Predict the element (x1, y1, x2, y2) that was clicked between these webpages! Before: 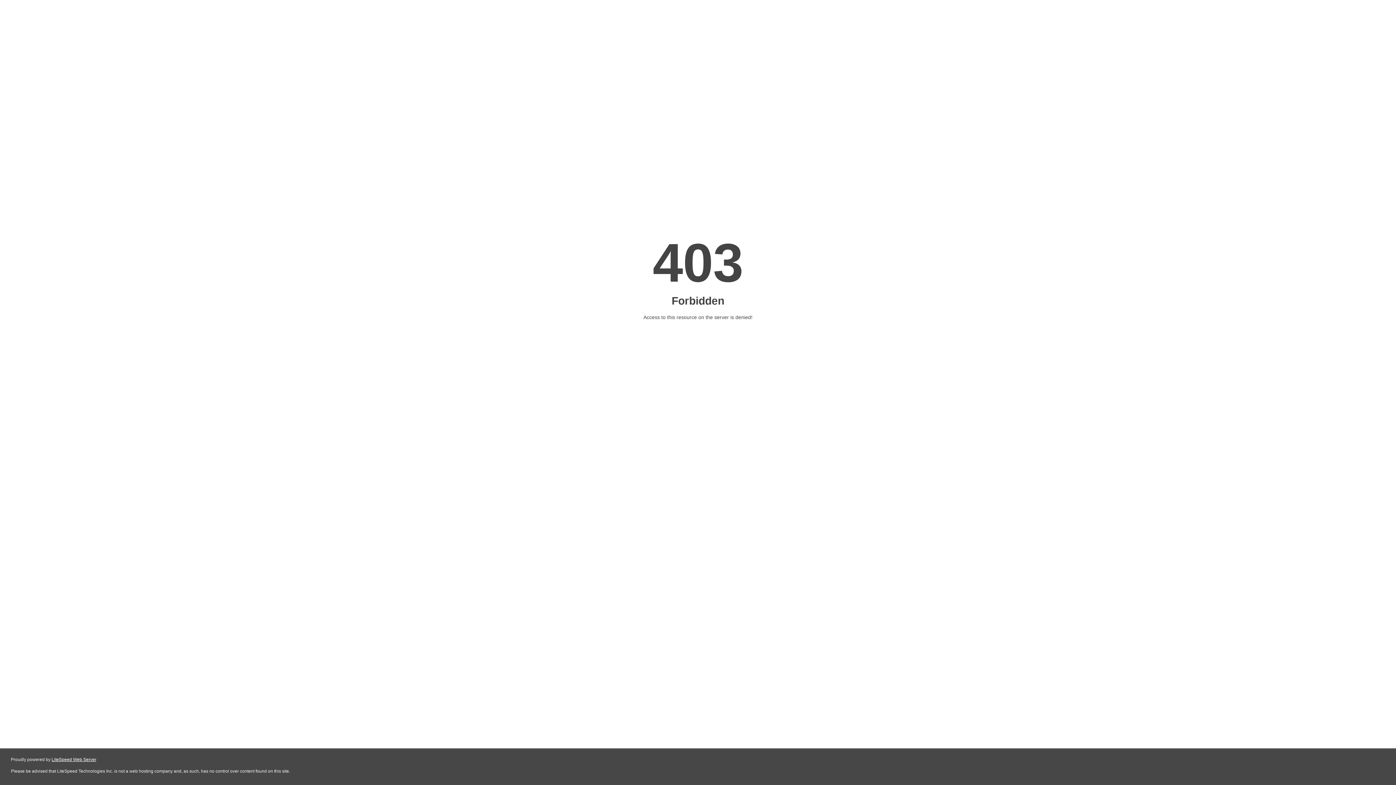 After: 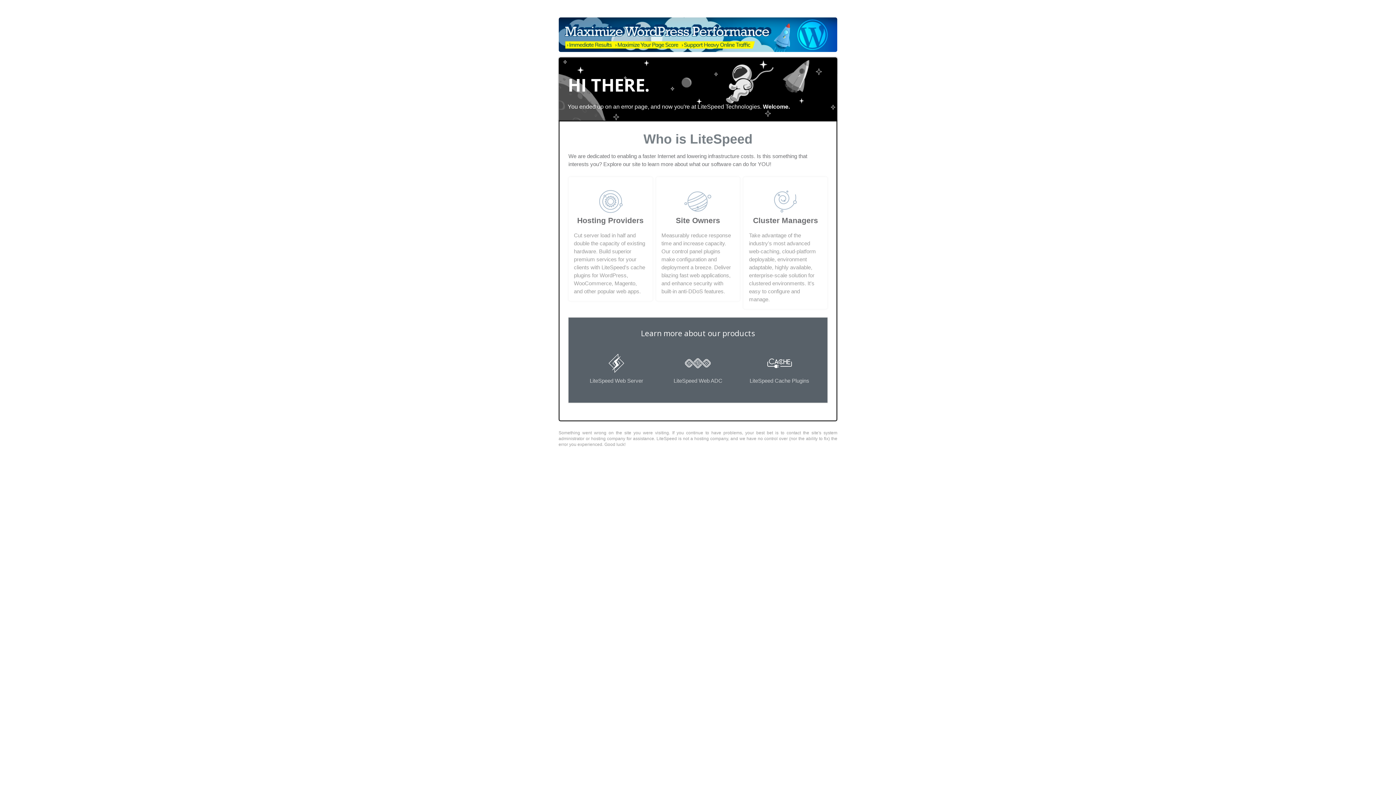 Action: bbox: (51, 757, 96, 762) label: LiteSpeed Web Server